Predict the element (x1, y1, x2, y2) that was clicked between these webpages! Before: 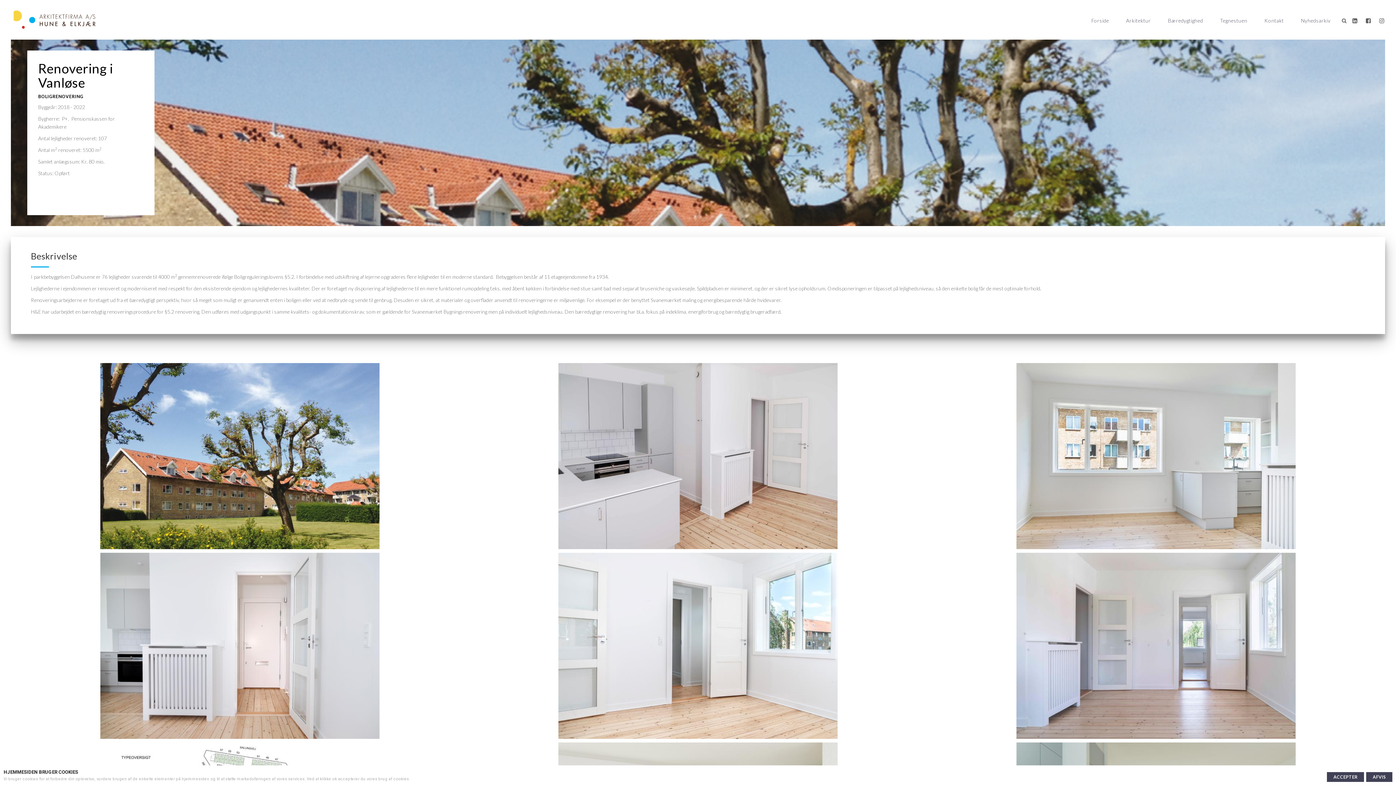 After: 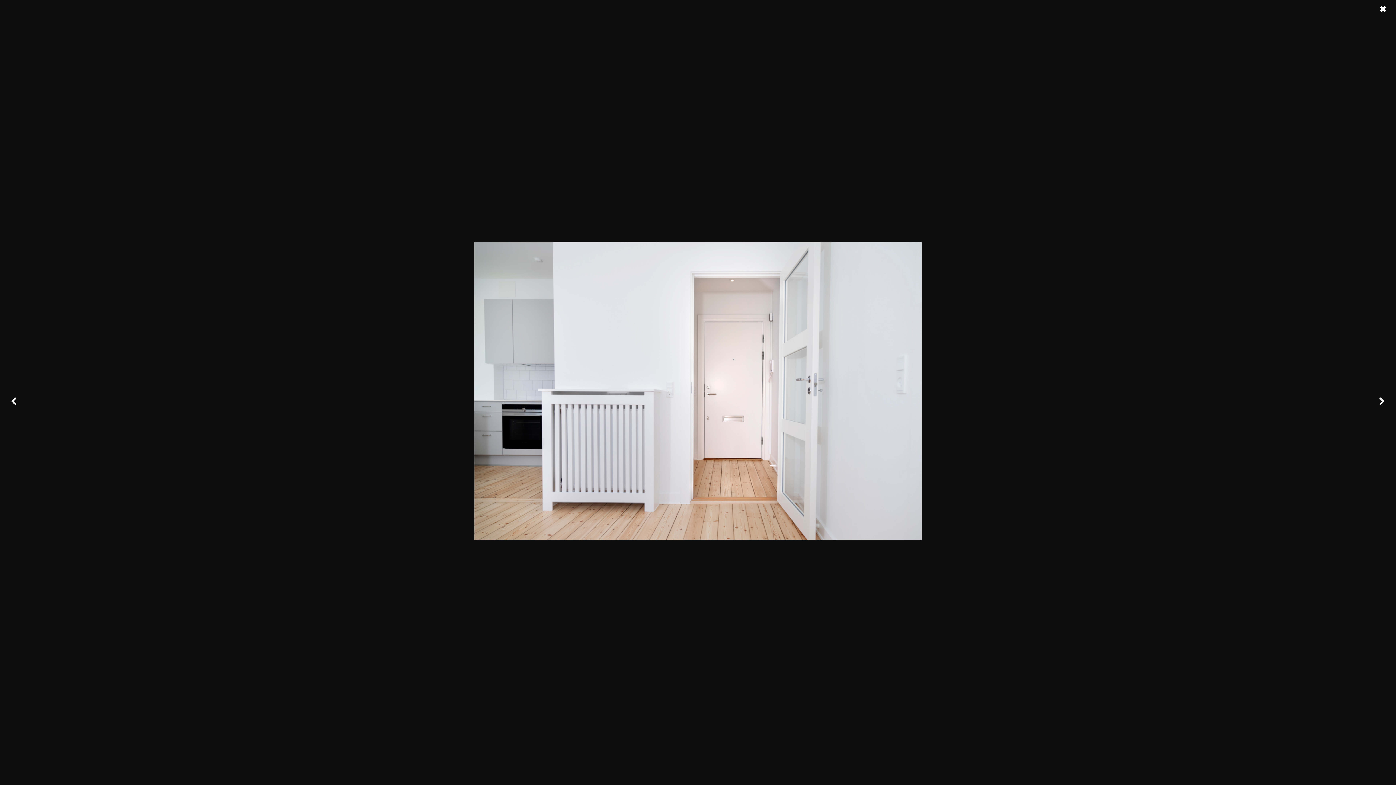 Action: bbox: (12, 553, 467, 739)